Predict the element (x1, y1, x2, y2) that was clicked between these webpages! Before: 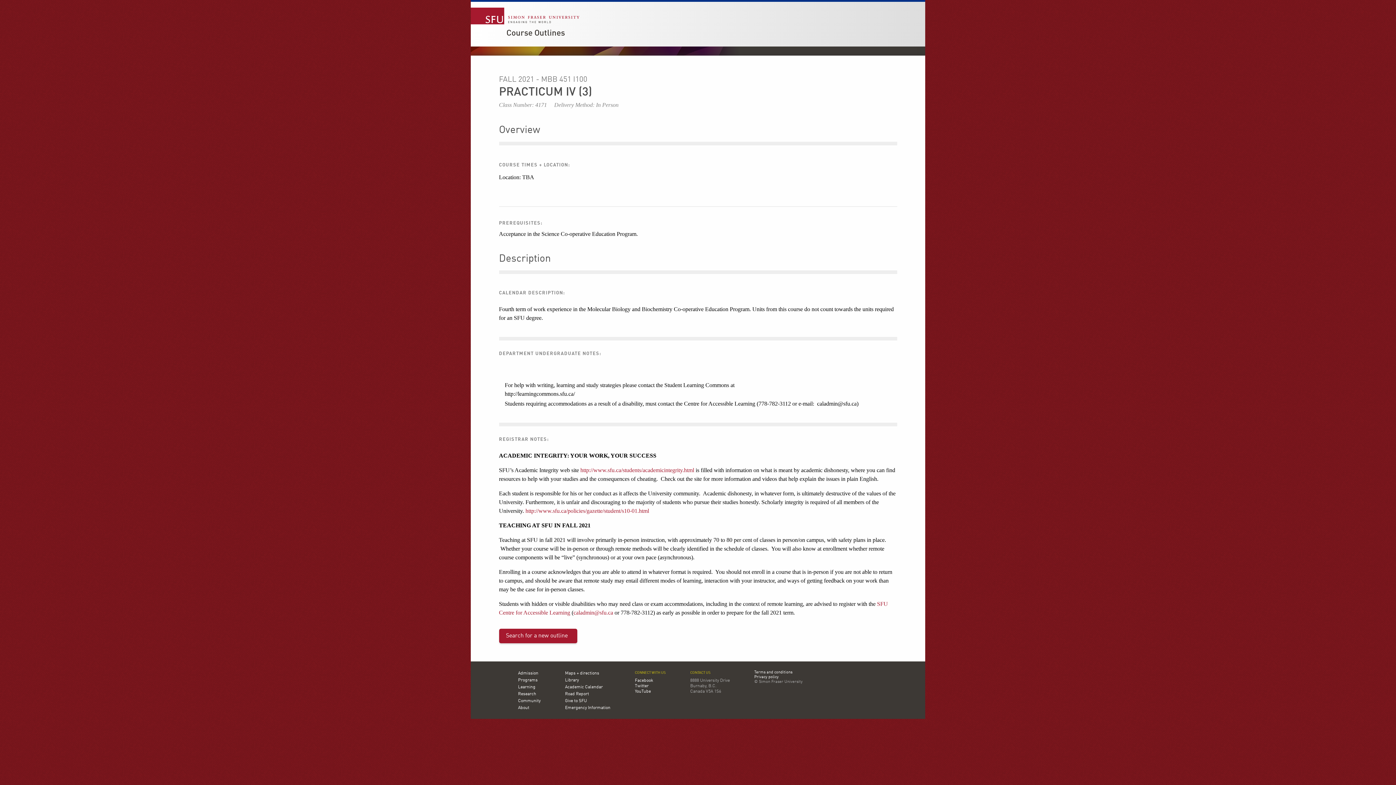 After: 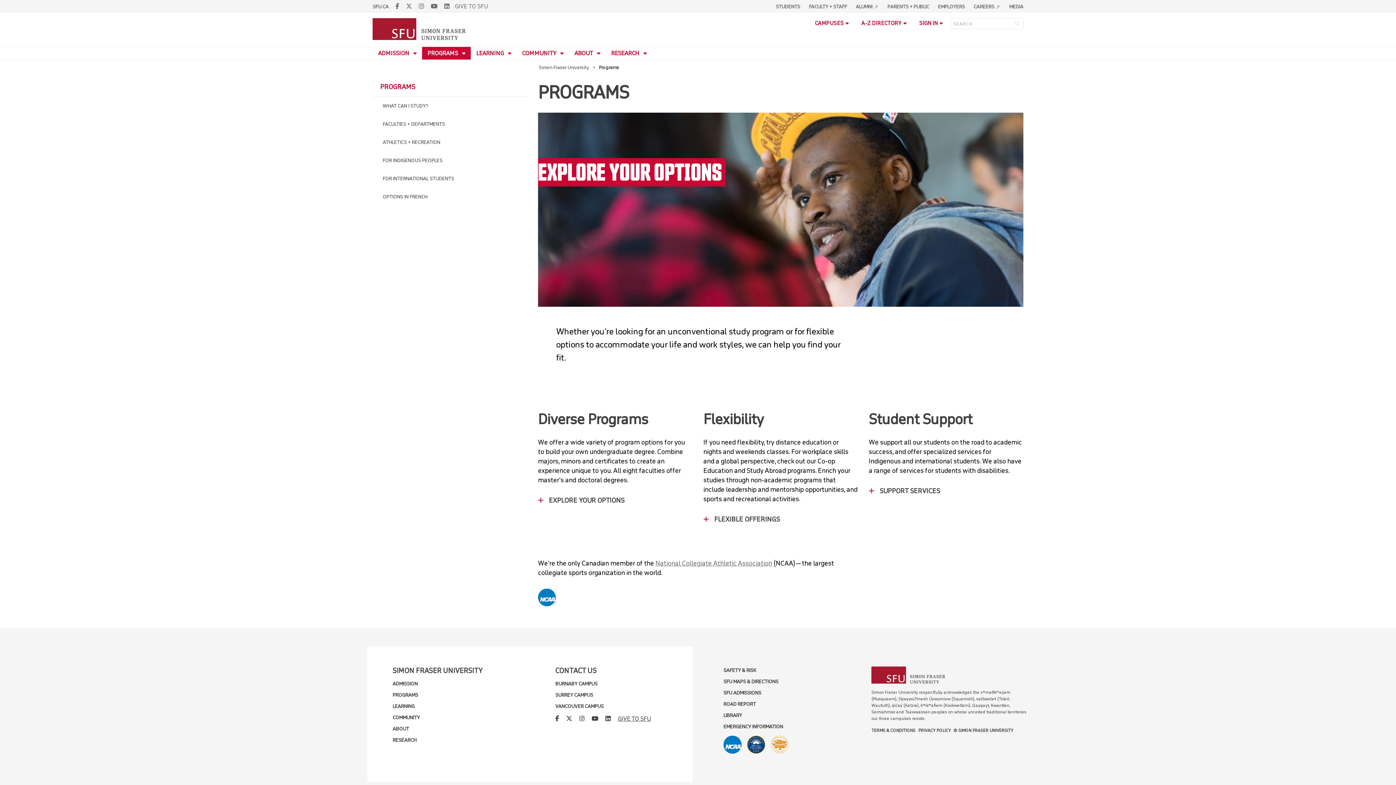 Action: bbox: (518, 678, 537, 683) label: Programs